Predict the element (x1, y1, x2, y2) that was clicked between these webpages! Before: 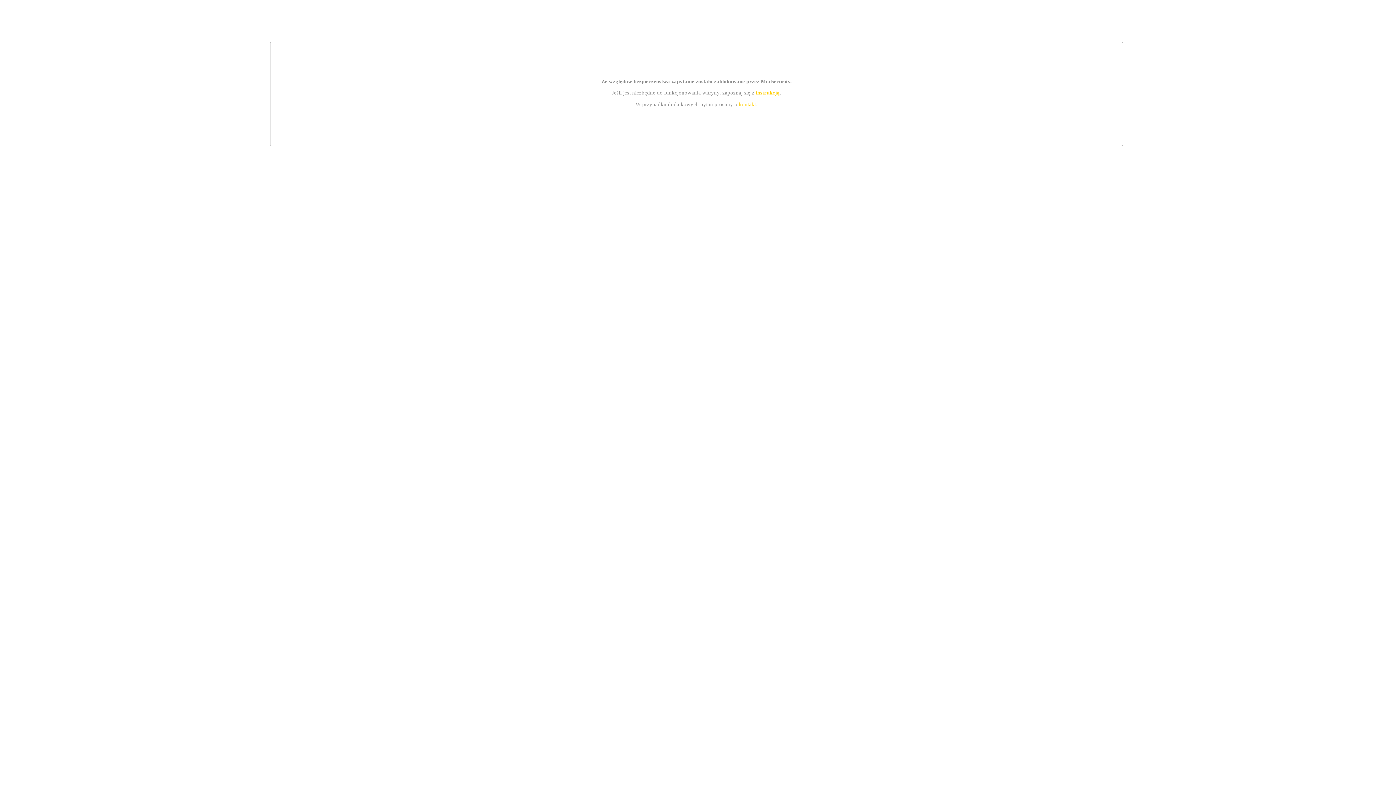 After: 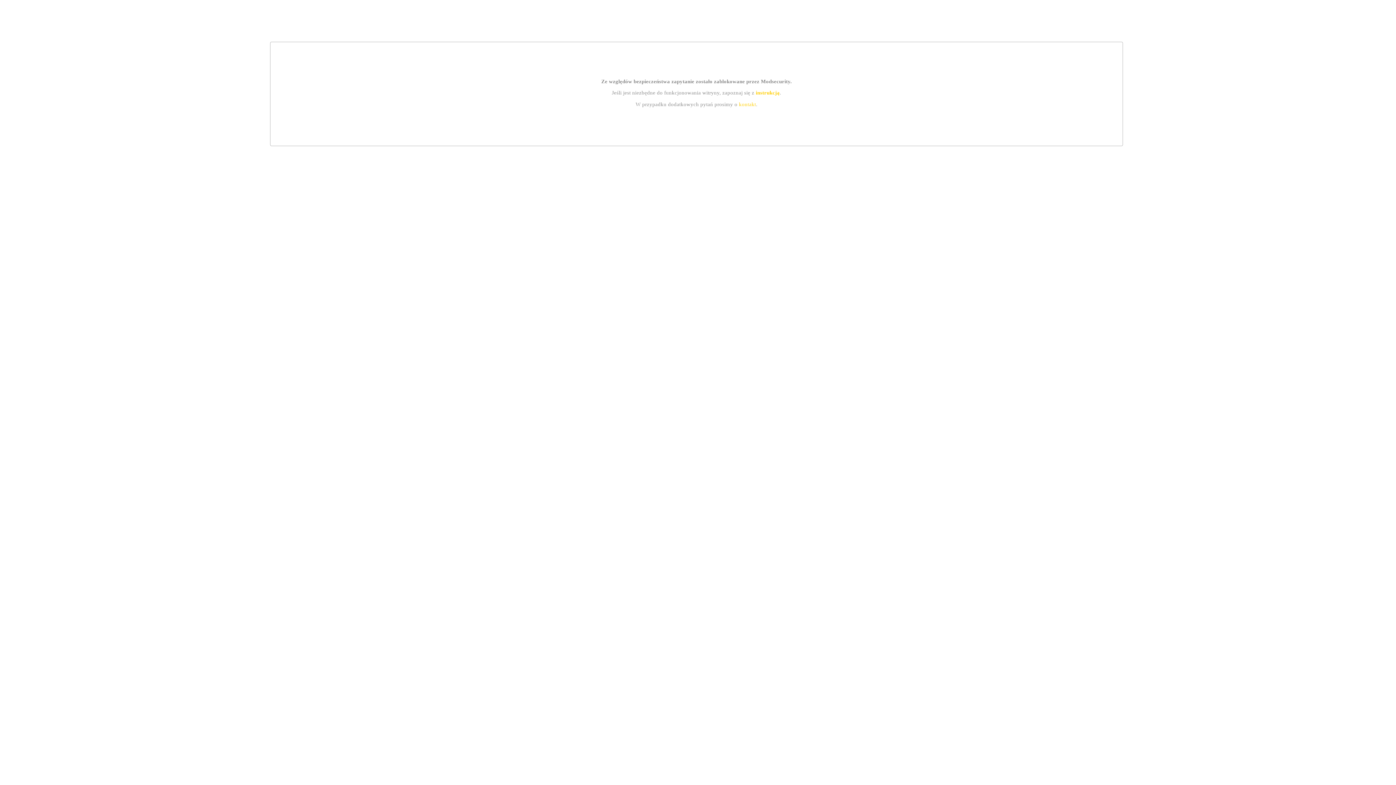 Action: label: kontakt bbox: (739, 101, 756, 107)